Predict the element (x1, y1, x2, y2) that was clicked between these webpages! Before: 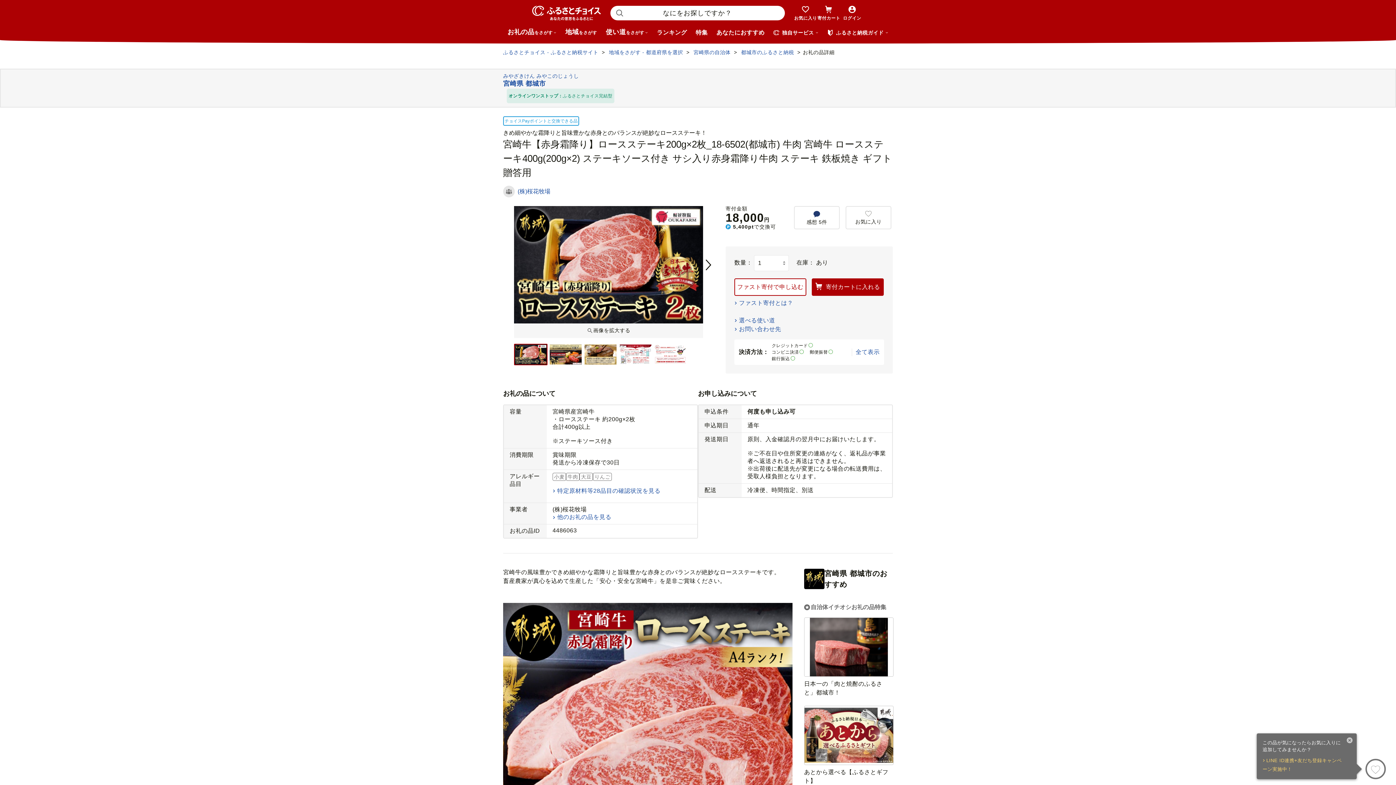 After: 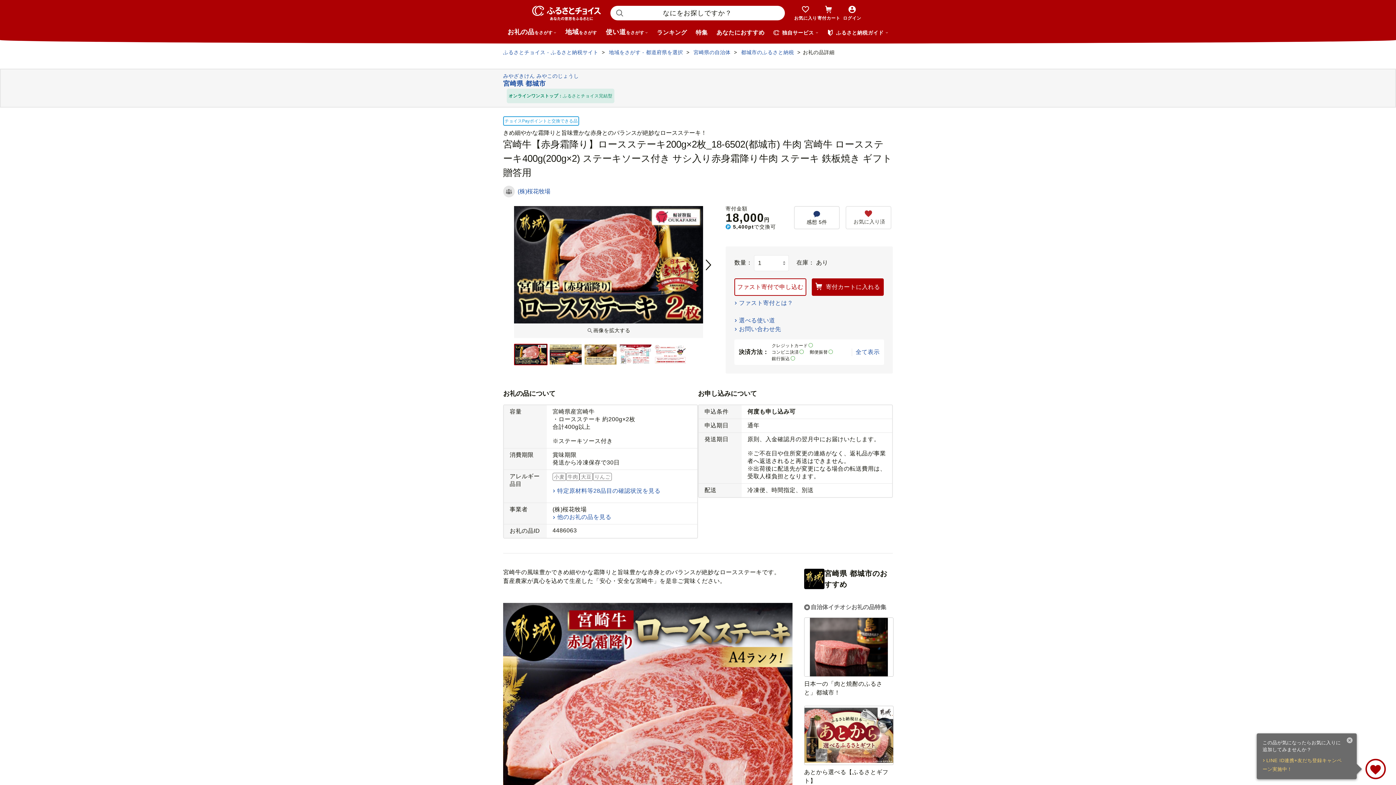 Action: bbox: (844, 206, 893, 229) label: お気に入り